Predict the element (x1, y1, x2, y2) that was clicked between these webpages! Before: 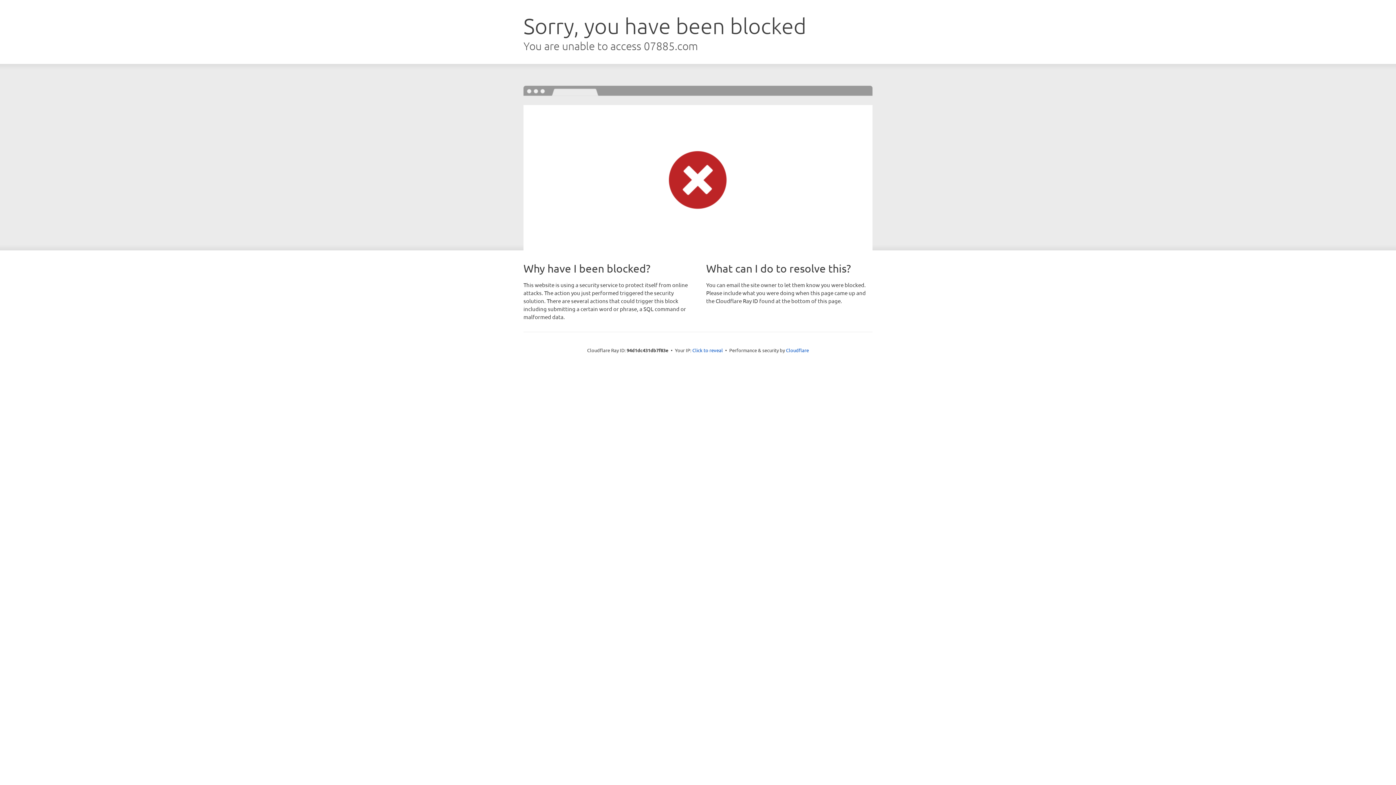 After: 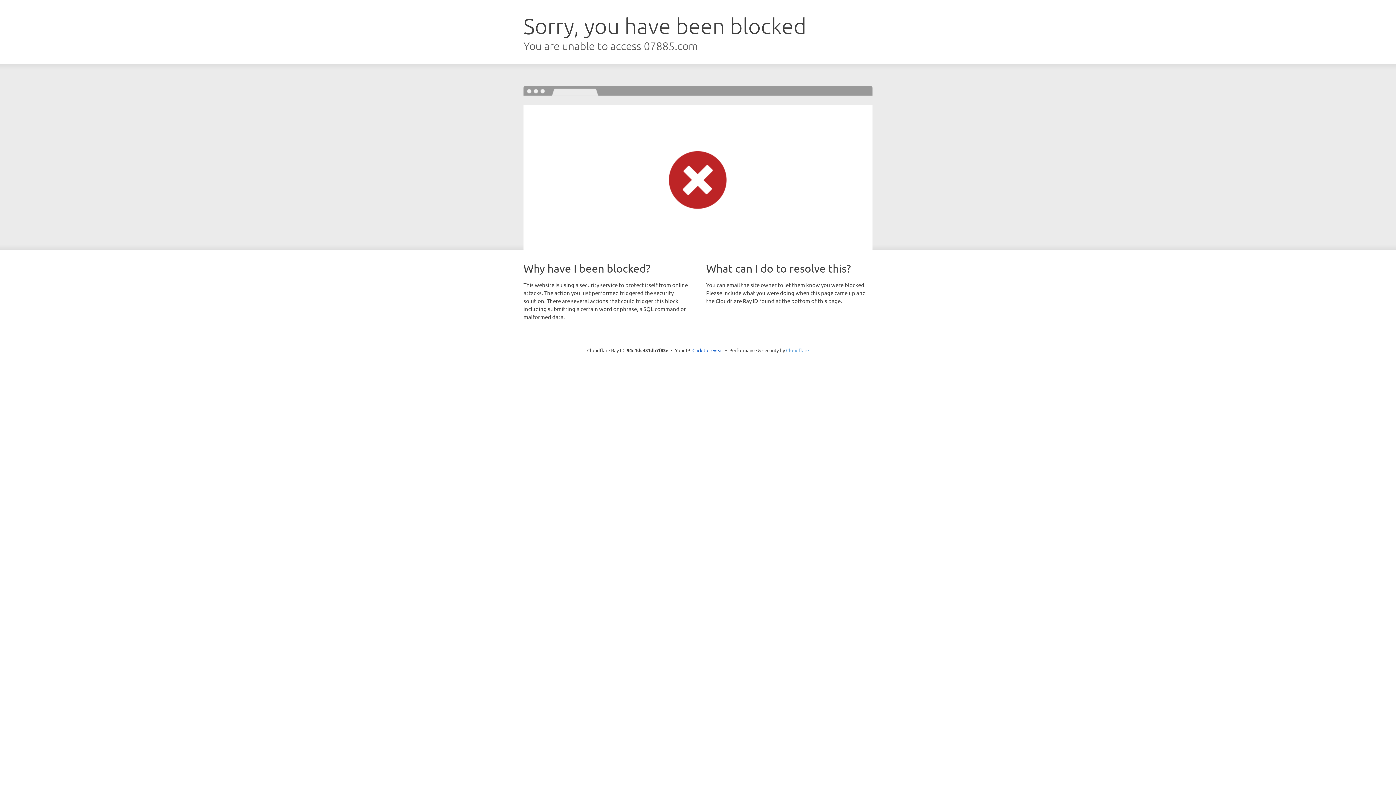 Action: bbox: (786, 347, 809, 353) label: Cloudflare